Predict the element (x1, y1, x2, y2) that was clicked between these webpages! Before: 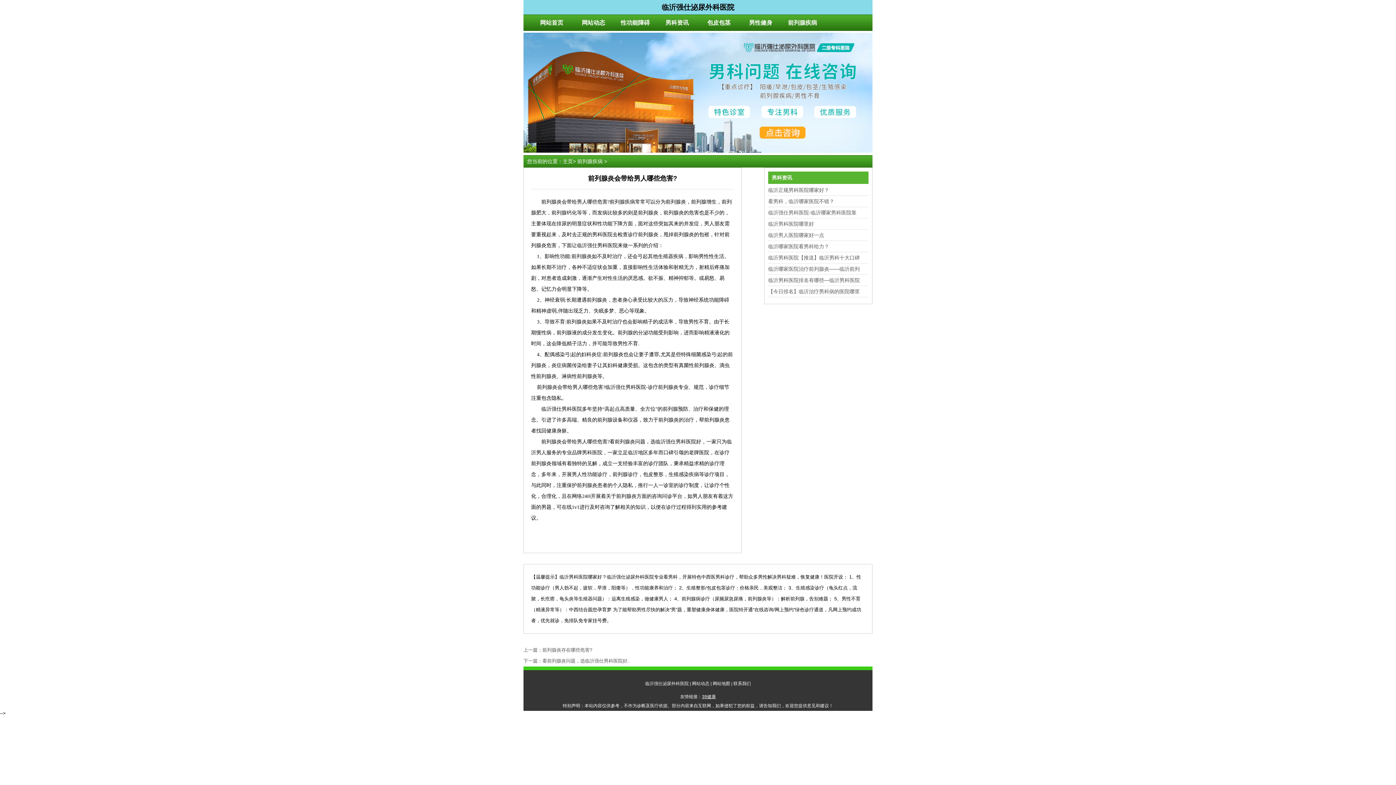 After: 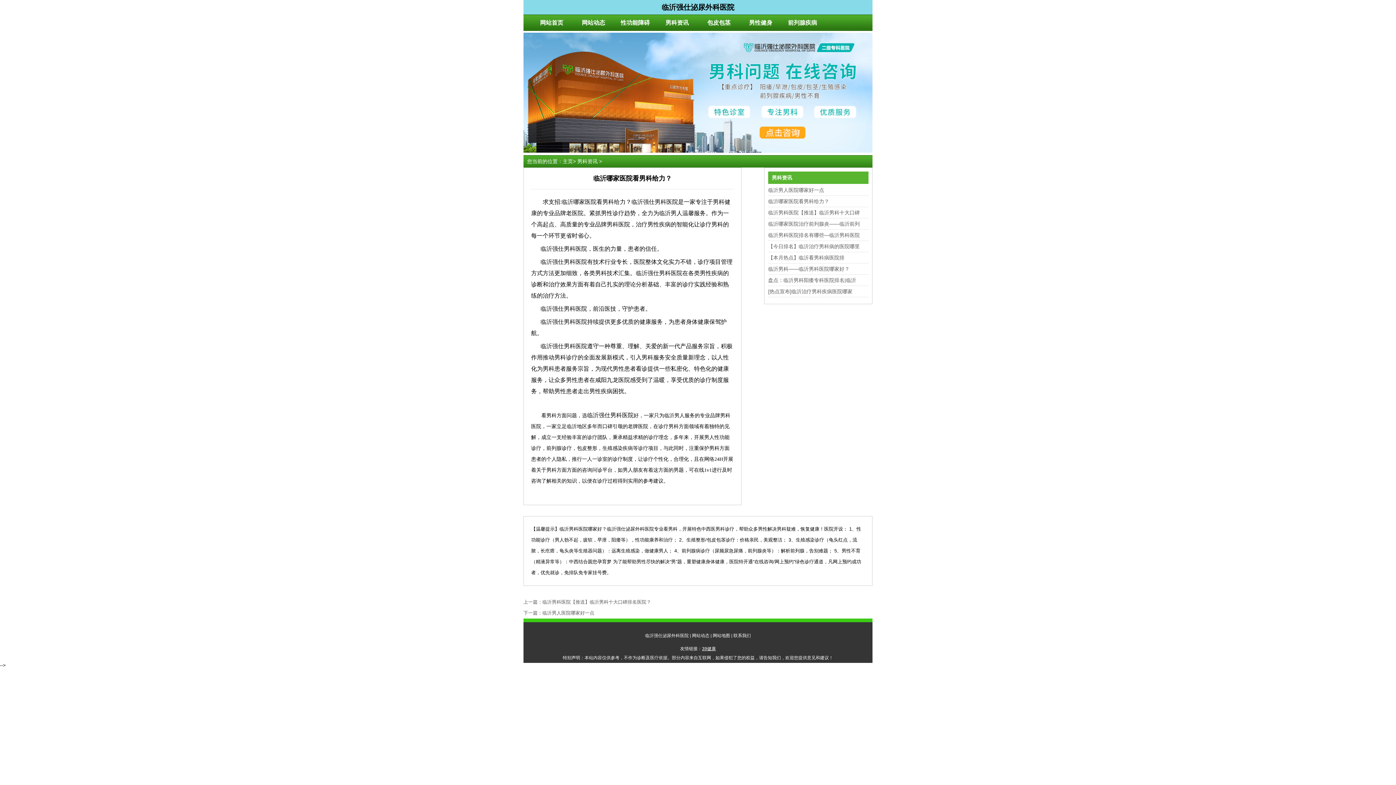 Action: bbox: (768, 243, 829, 249) label: 临沂哪家医院看男科给力？